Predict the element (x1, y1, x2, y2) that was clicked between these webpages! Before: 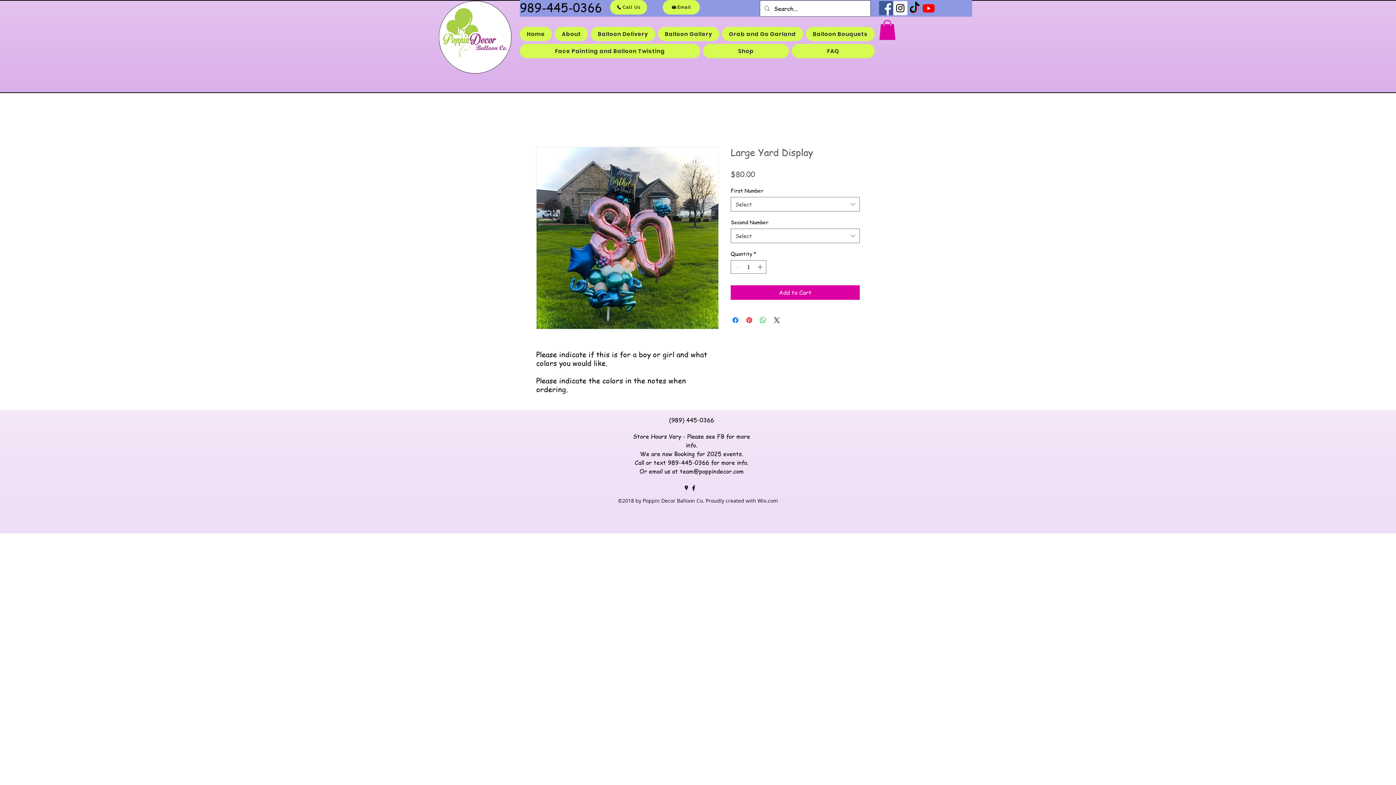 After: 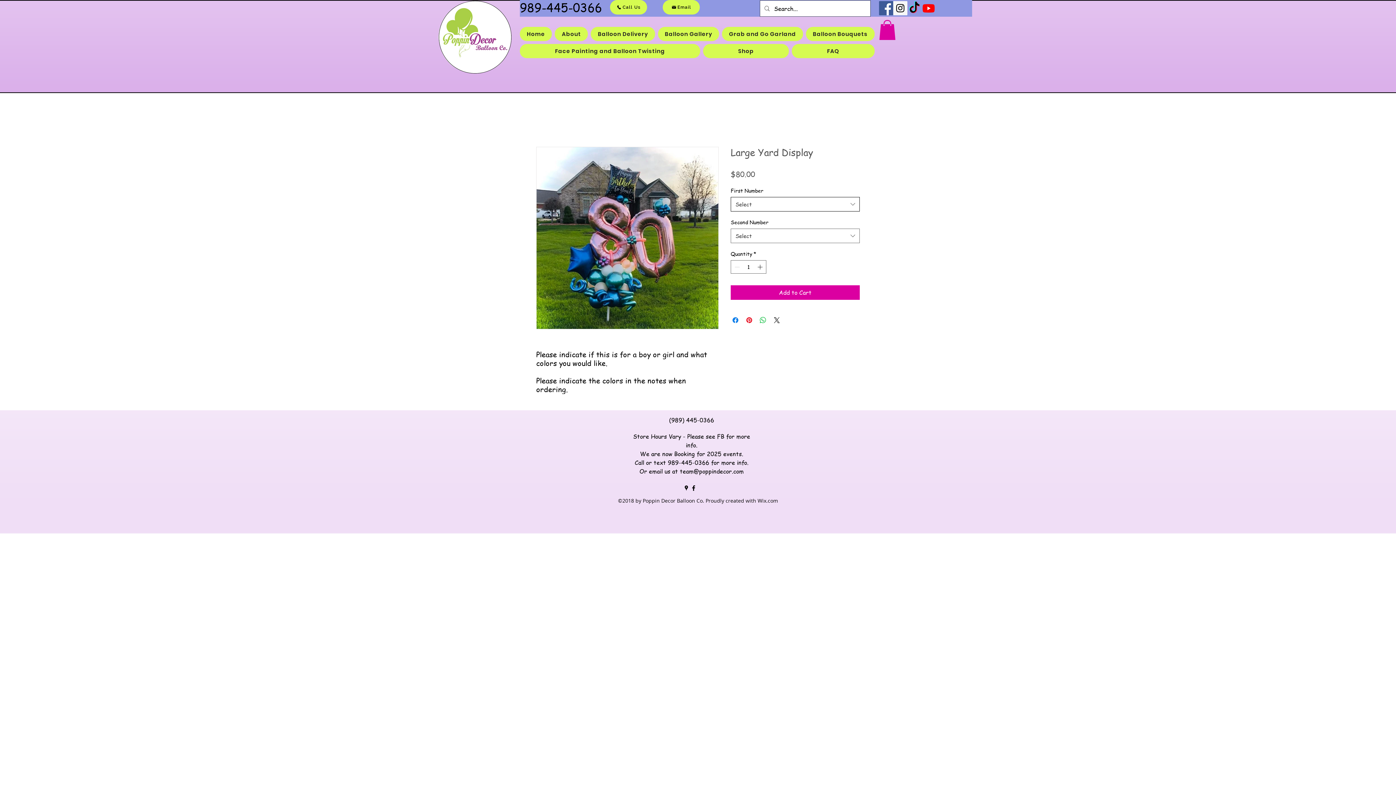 Action: label: Select bbox: (730, 197, 860, 211)